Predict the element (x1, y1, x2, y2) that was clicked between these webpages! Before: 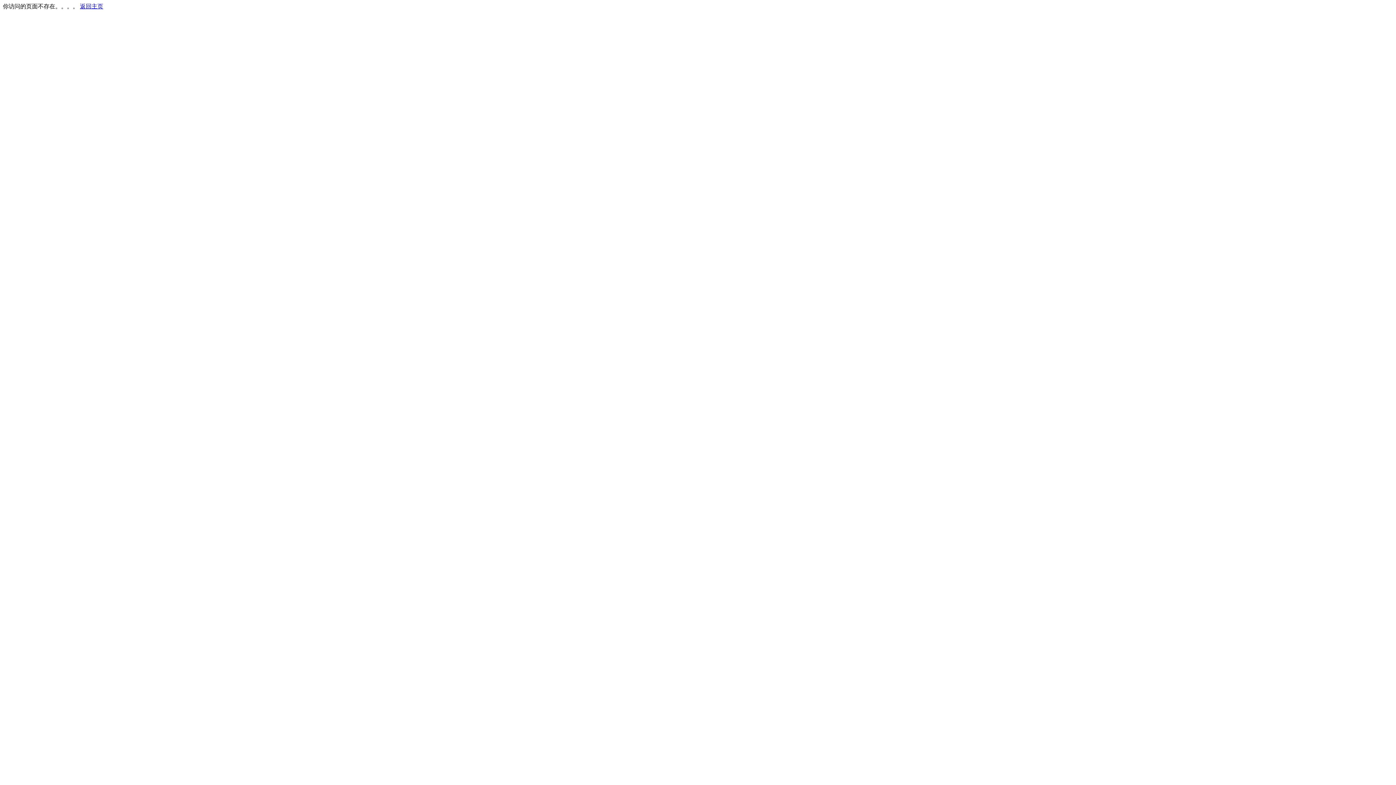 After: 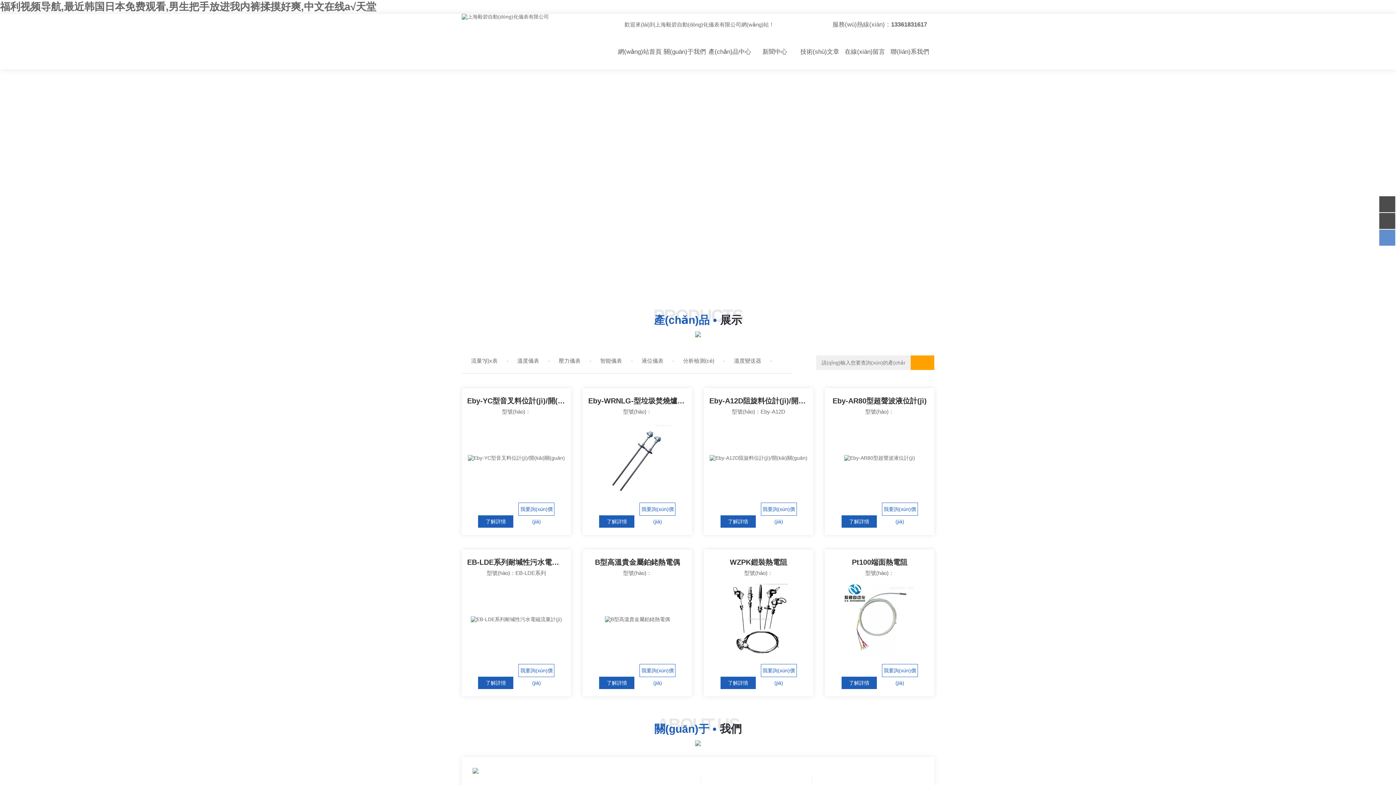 Action: label: 返回主页 bbox: (80, 3, 103, 9)